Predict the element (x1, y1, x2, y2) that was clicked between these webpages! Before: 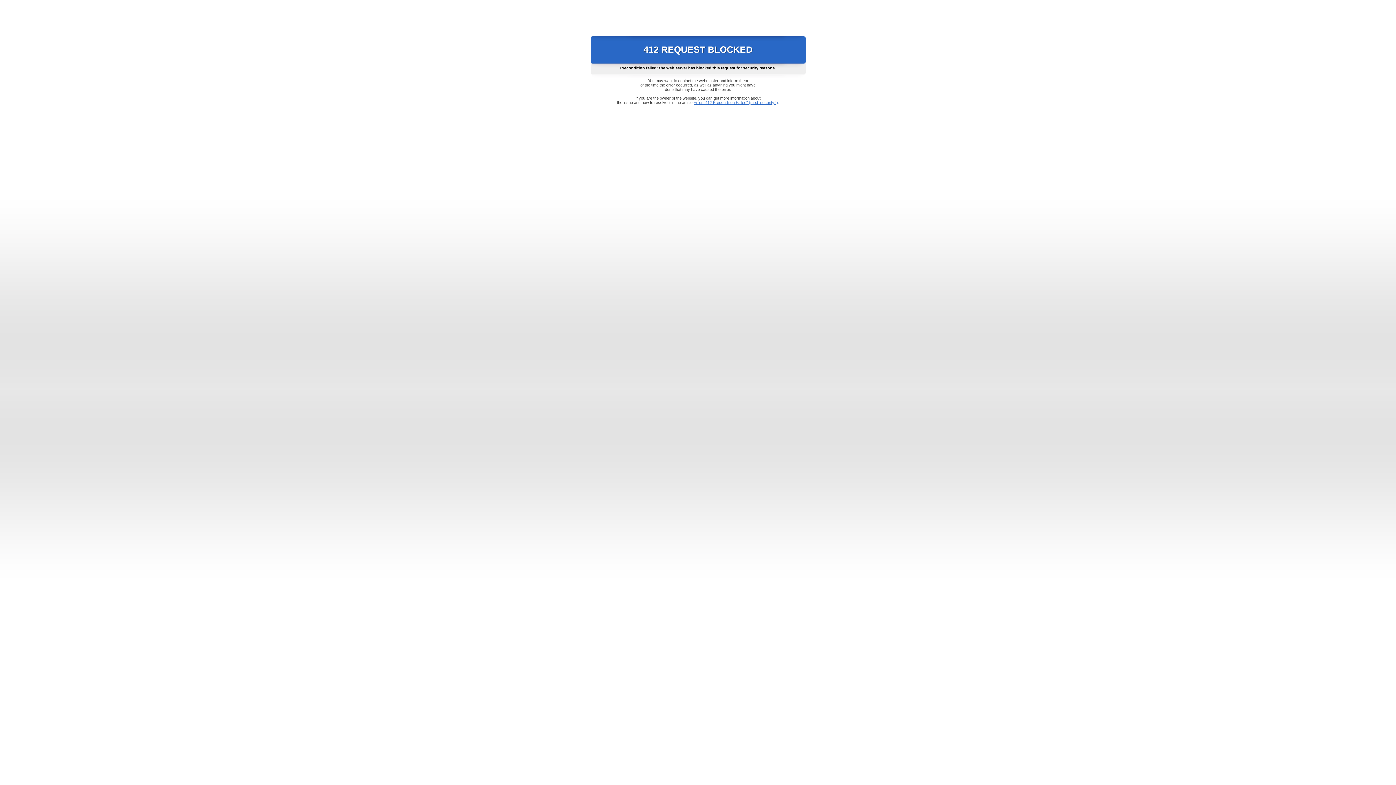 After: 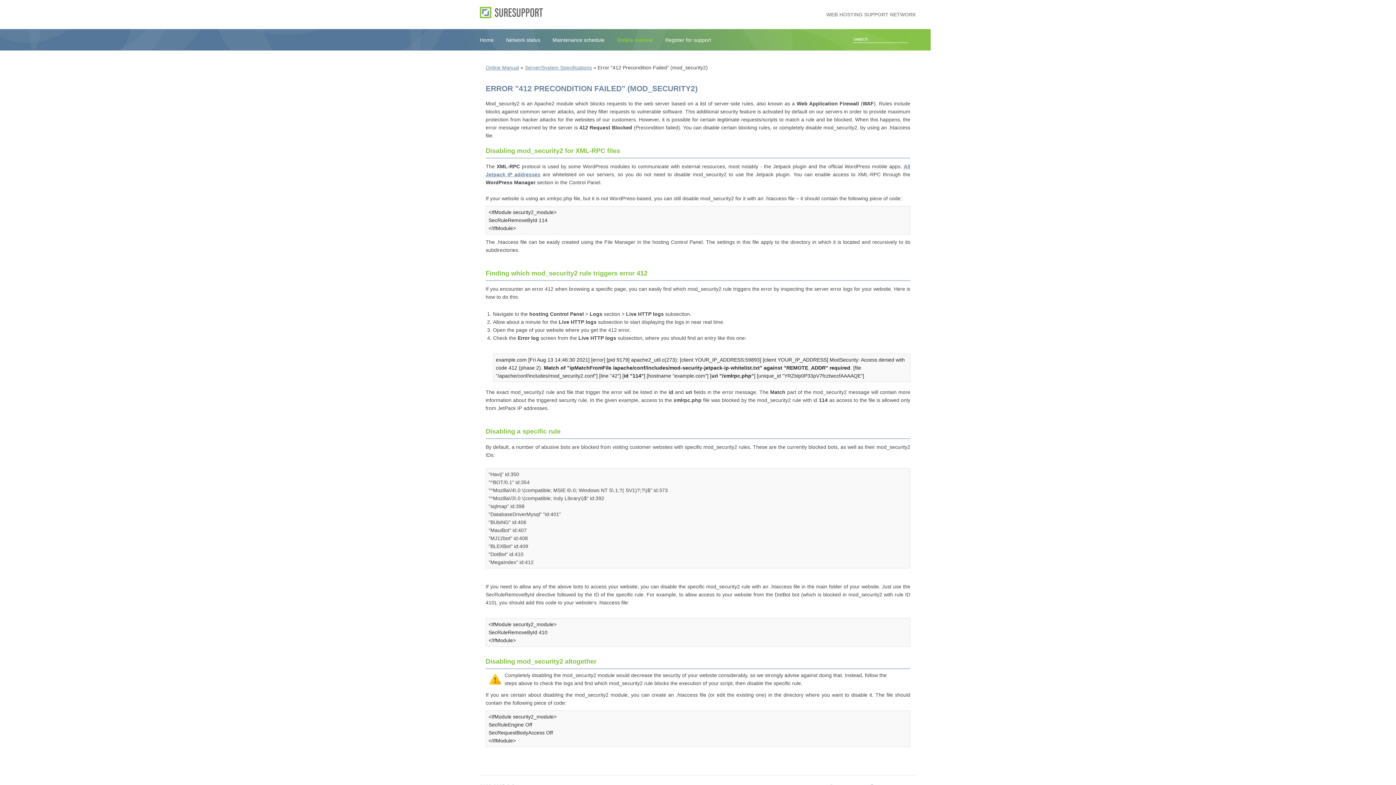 Action: label: Error "412 Precondition Failed" (mod_security2) bbox: (693, 100, 778, 104)